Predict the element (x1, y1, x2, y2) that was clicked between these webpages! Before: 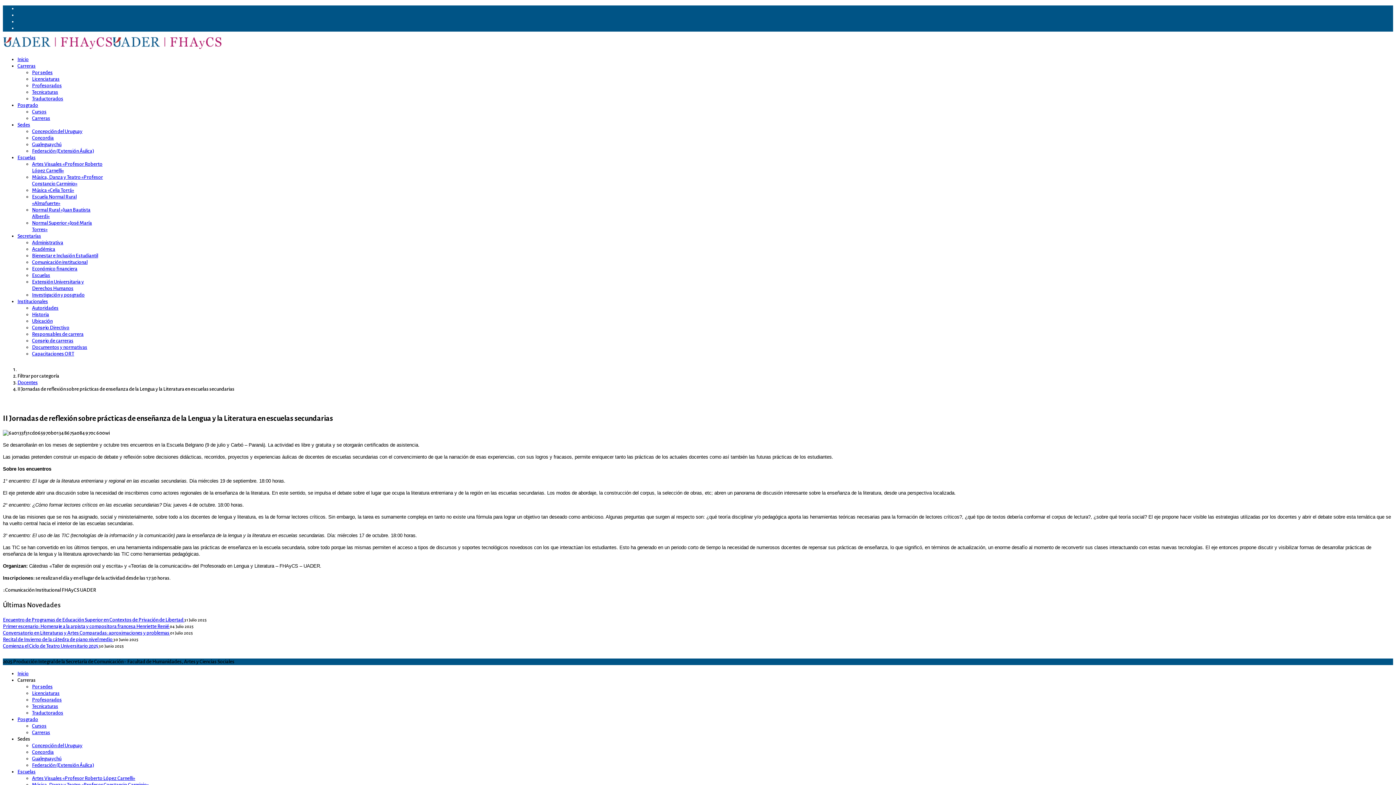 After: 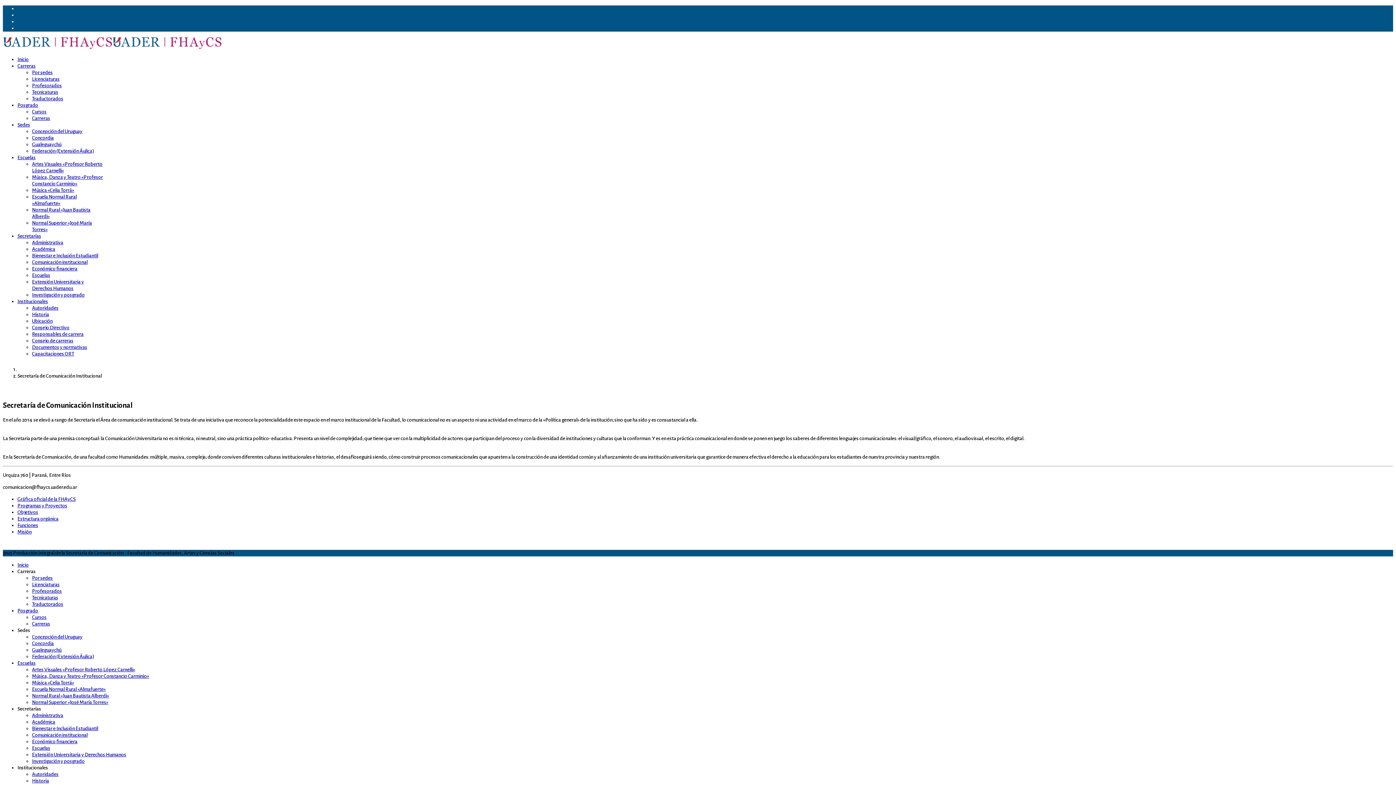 Action: label: Comunicación institucional bbox: (32, 259, 87, 265)